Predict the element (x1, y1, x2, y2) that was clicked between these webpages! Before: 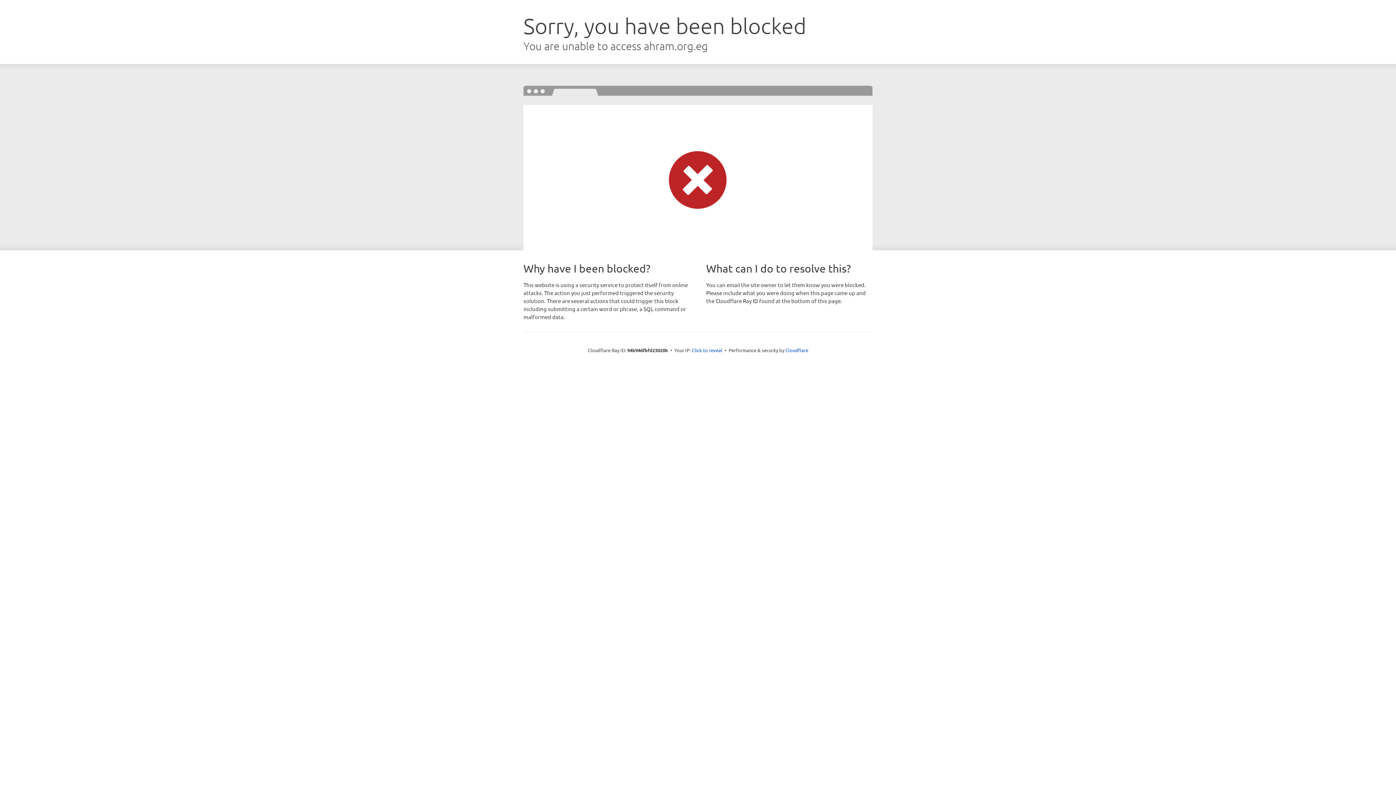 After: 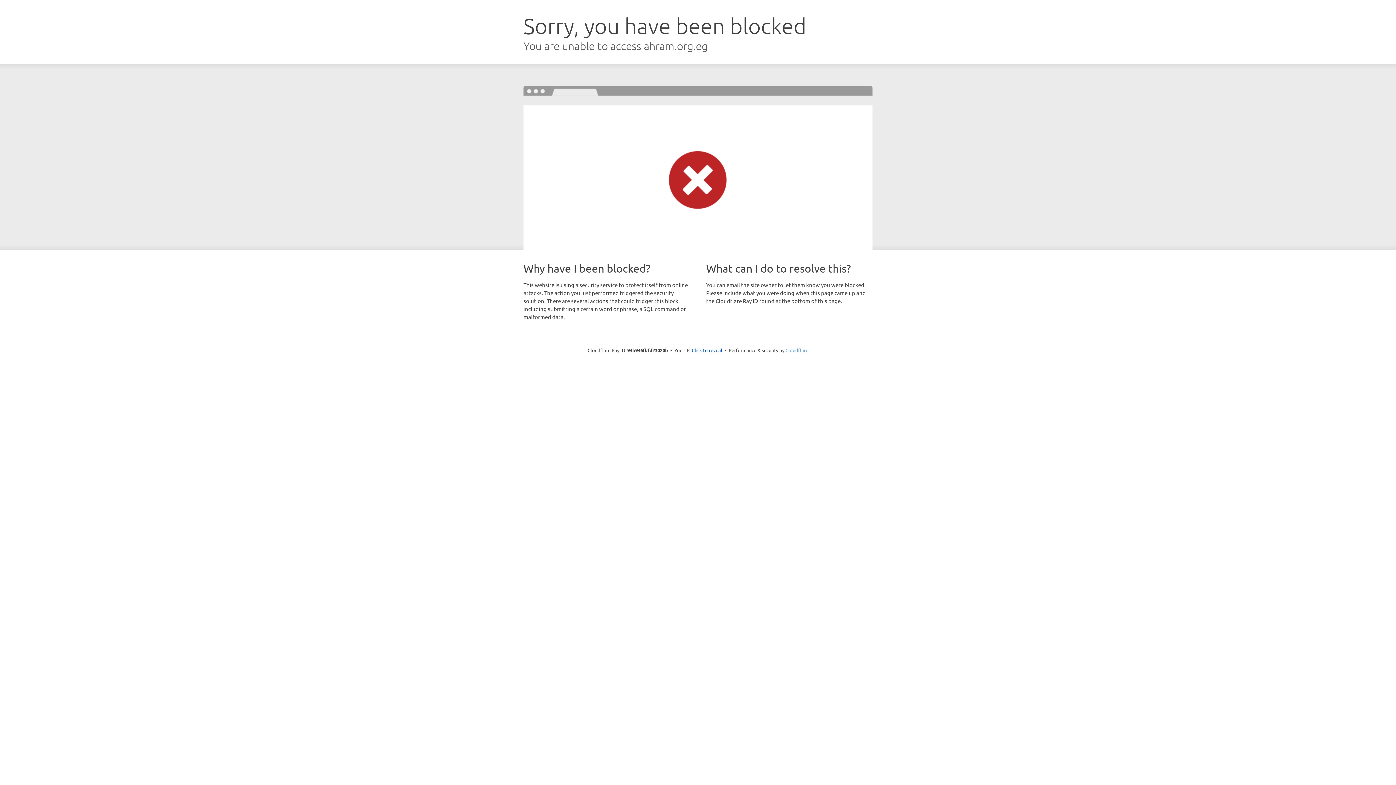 Action: label: Cloudflare bbox: (785, 347, 808, 353)